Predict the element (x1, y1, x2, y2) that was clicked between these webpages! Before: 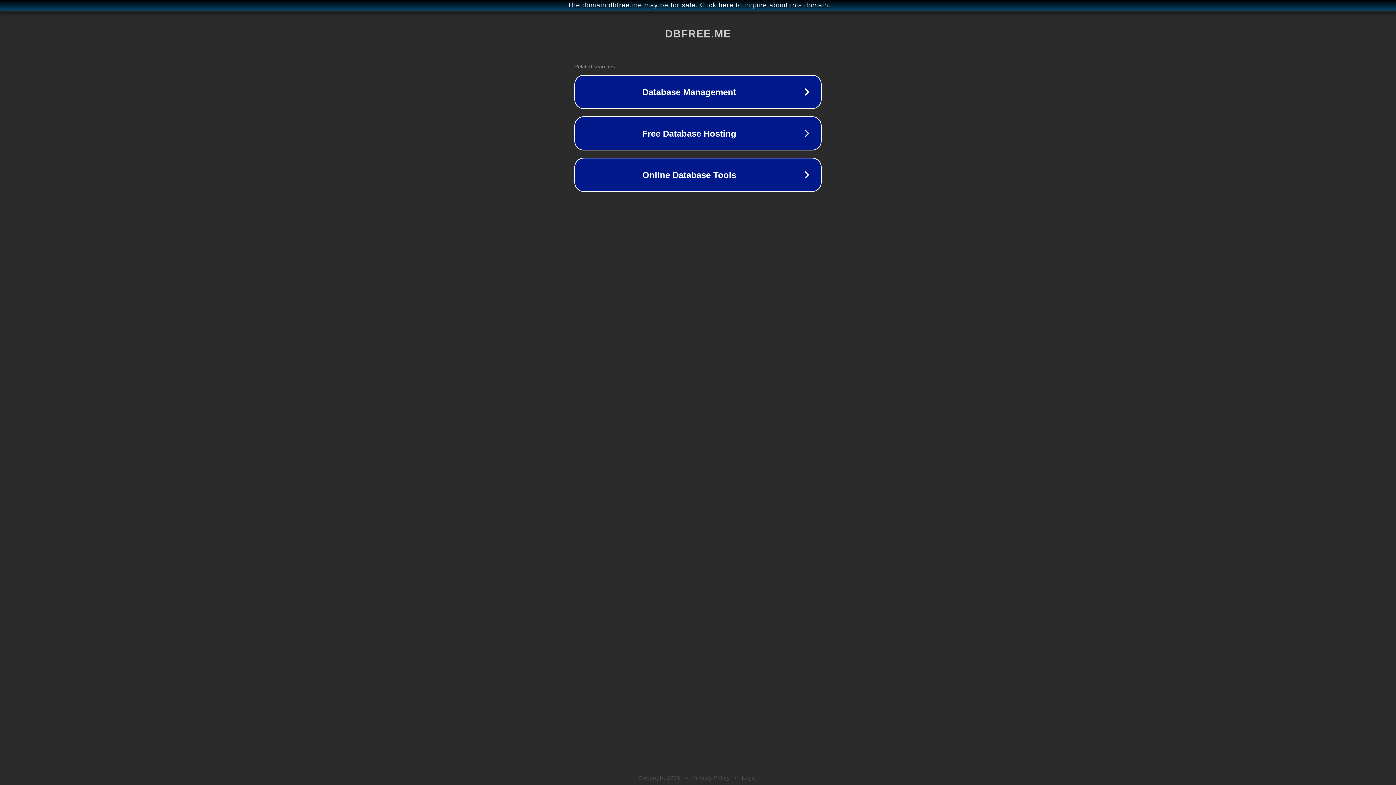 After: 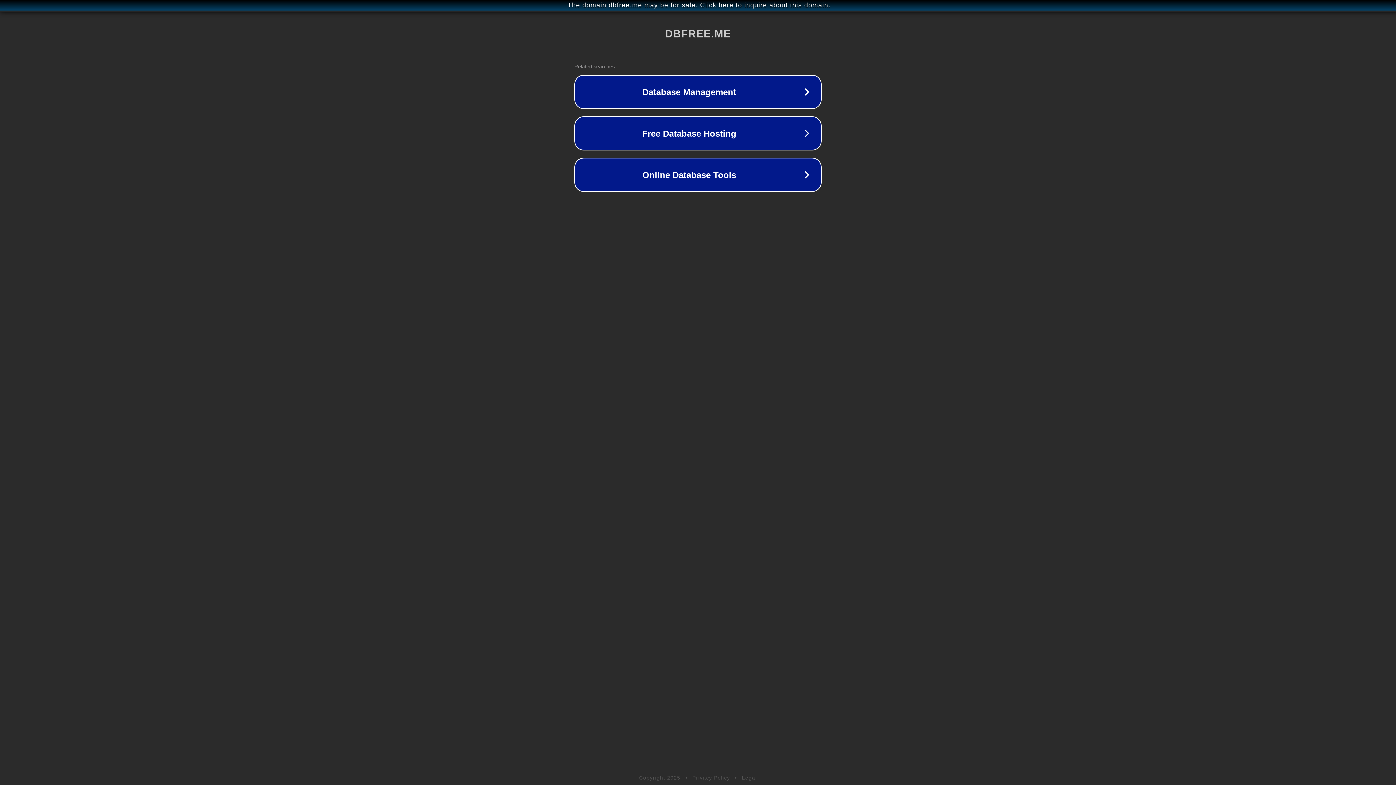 Action: label: Privacy Policy bbox: (692, 775, 730, 781)